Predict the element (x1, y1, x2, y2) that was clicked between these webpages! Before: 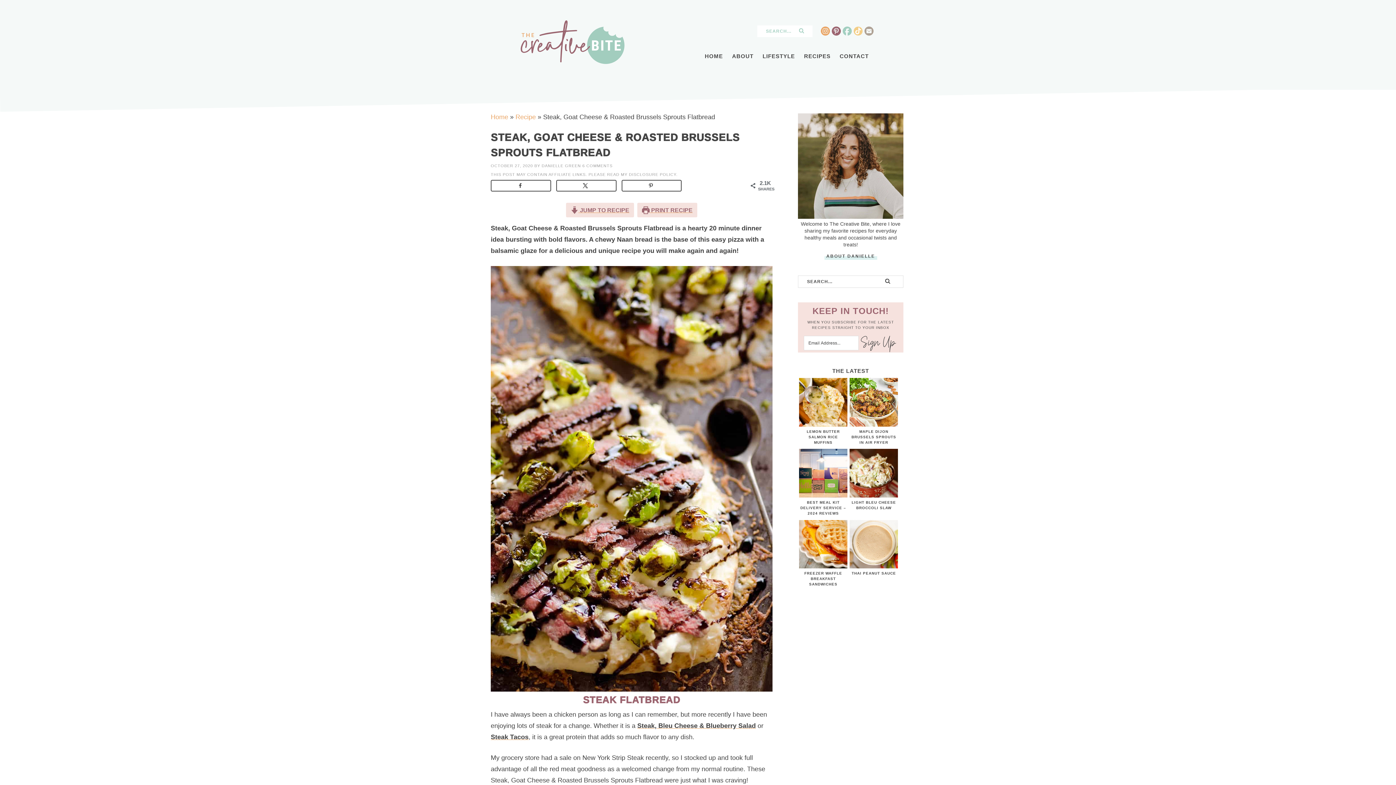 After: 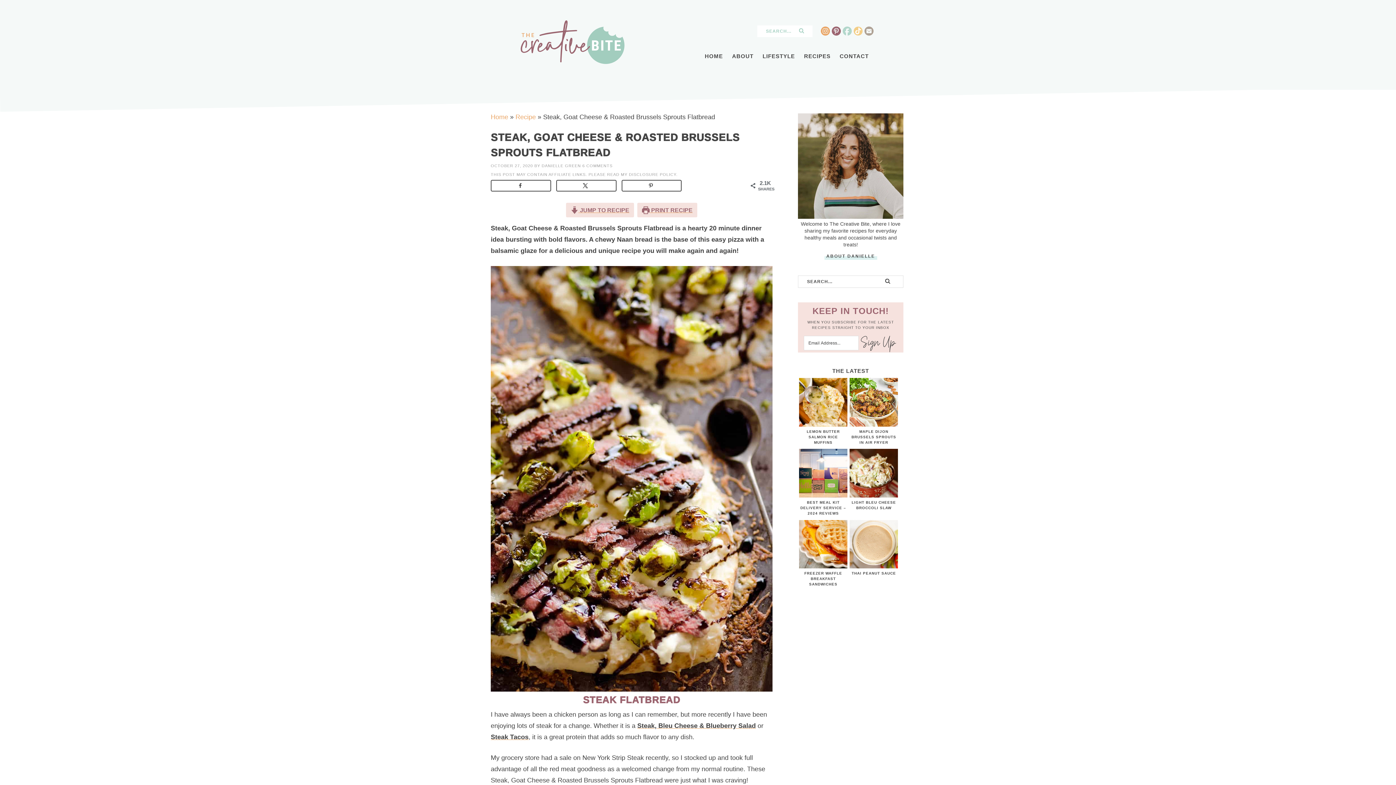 Action: bbox: (842, 26, 851, 36)